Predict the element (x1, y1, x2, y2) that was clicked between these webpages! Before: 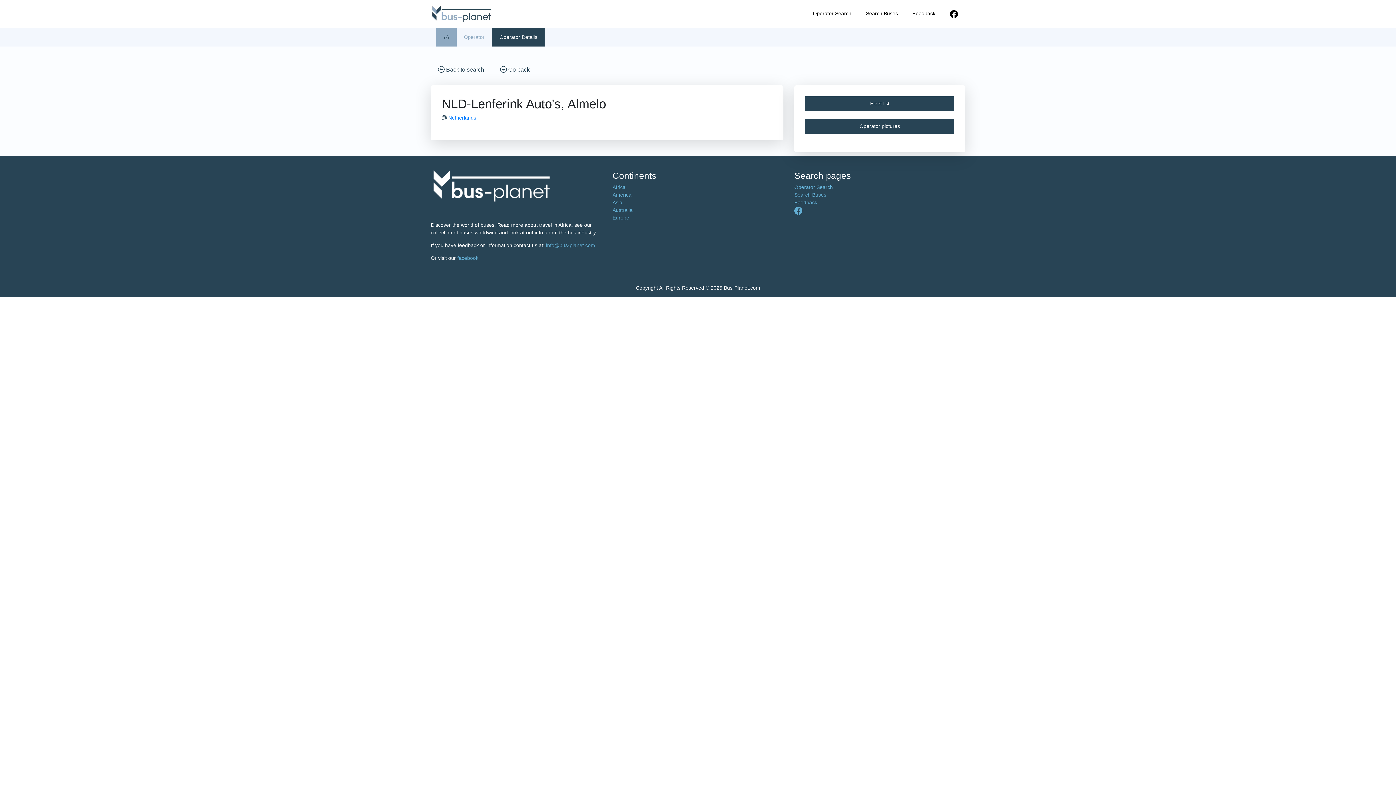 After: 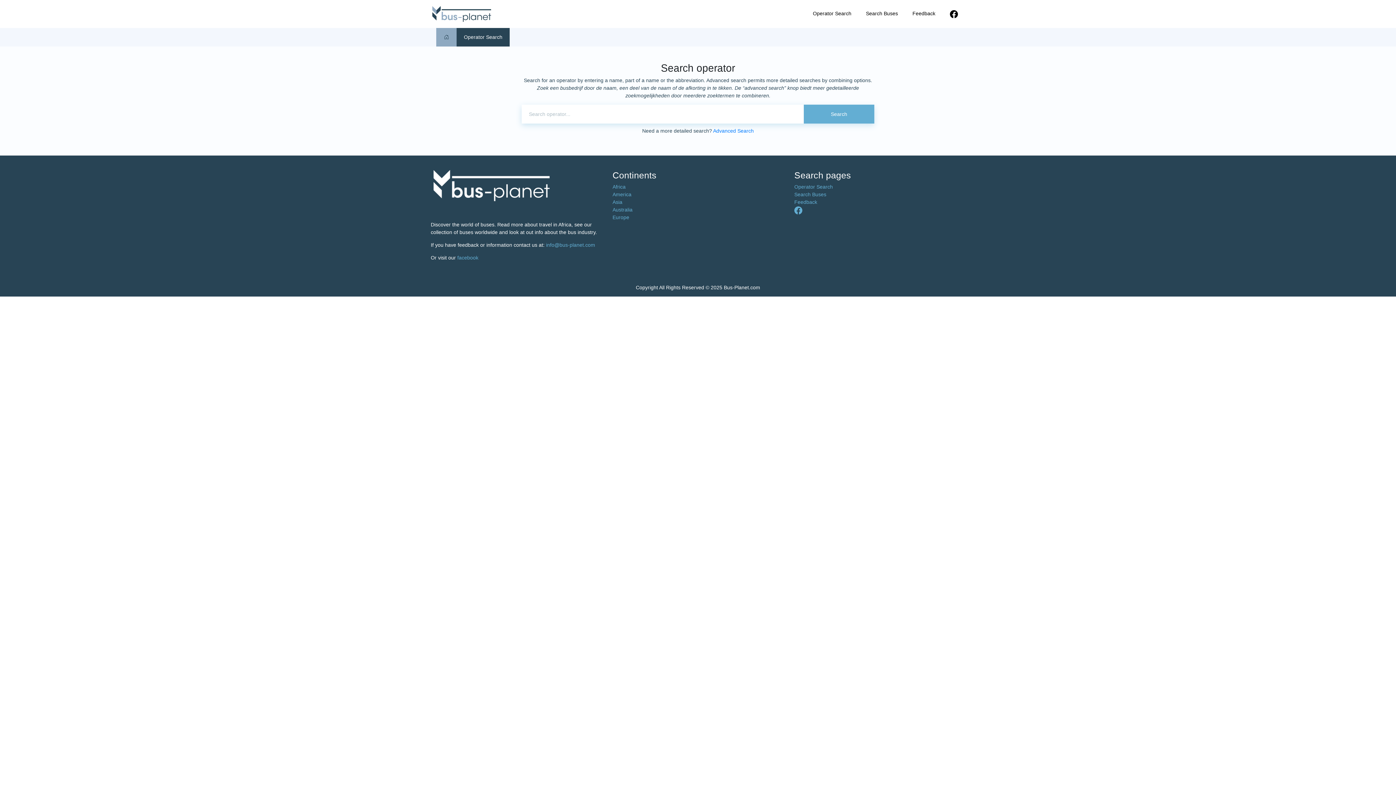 Action: label: Operator Search bbox: (794, 184, 833, 190)